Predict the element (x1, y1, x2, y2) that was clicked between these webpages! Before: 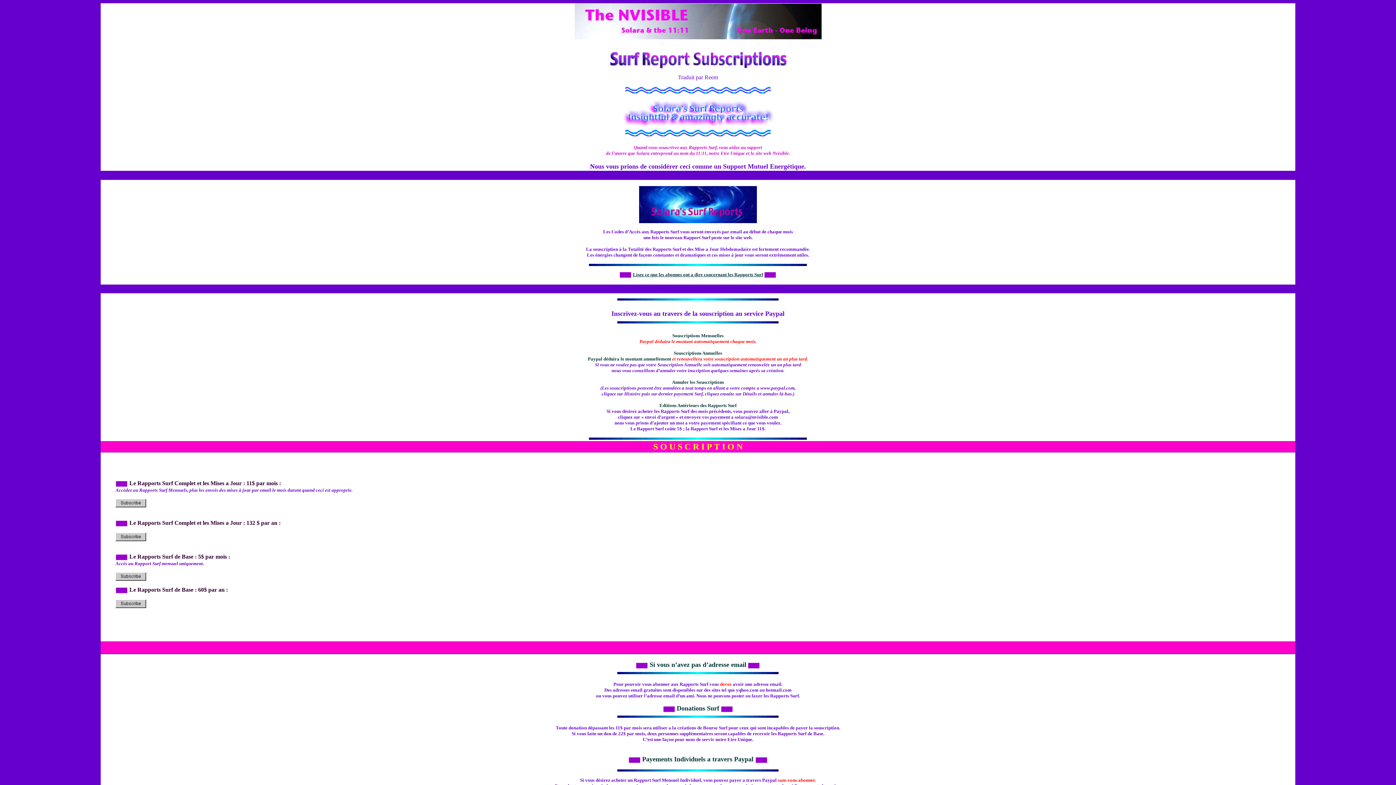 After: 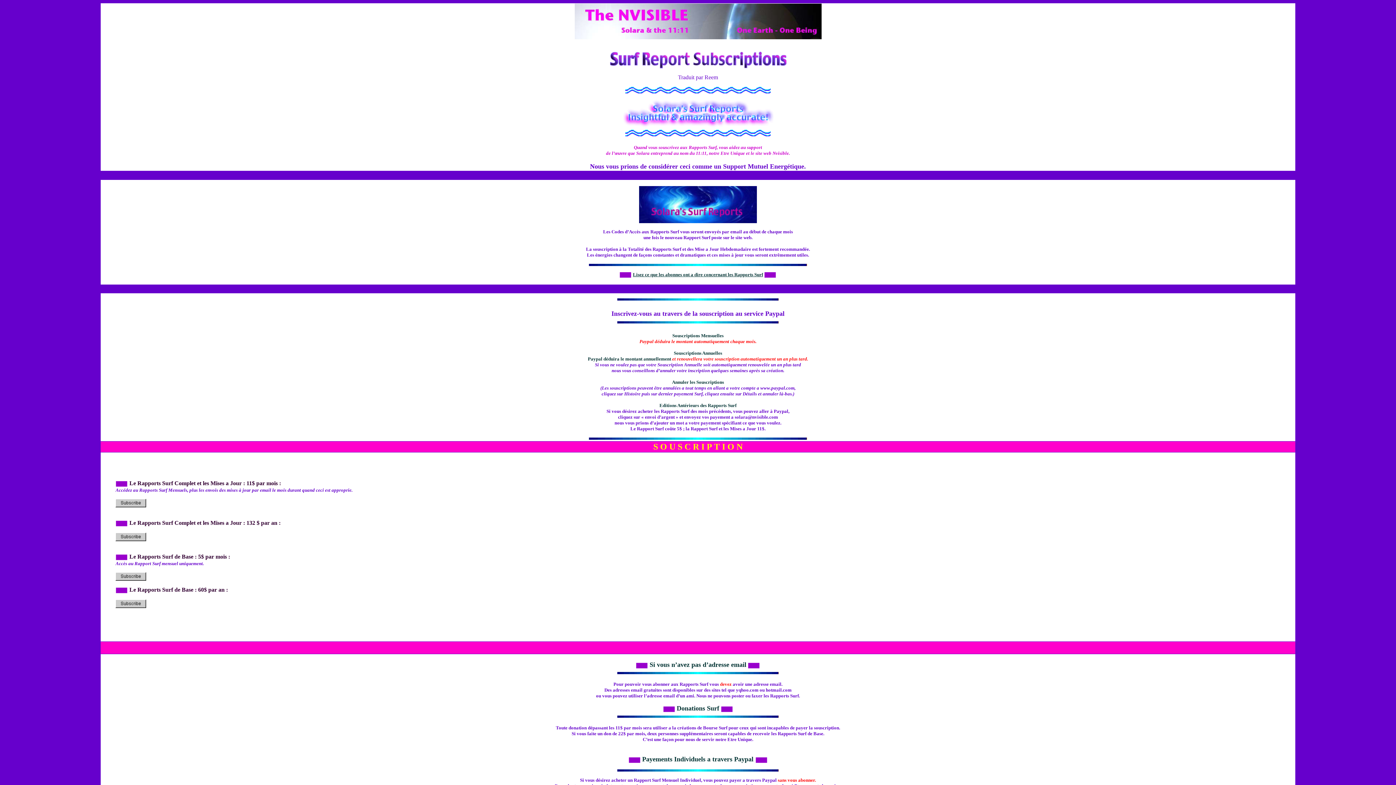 Action: bbox: (633, 272, 763, 277) label: Lisez ce que les abonnes ont a dire concernant les Rapports Surf